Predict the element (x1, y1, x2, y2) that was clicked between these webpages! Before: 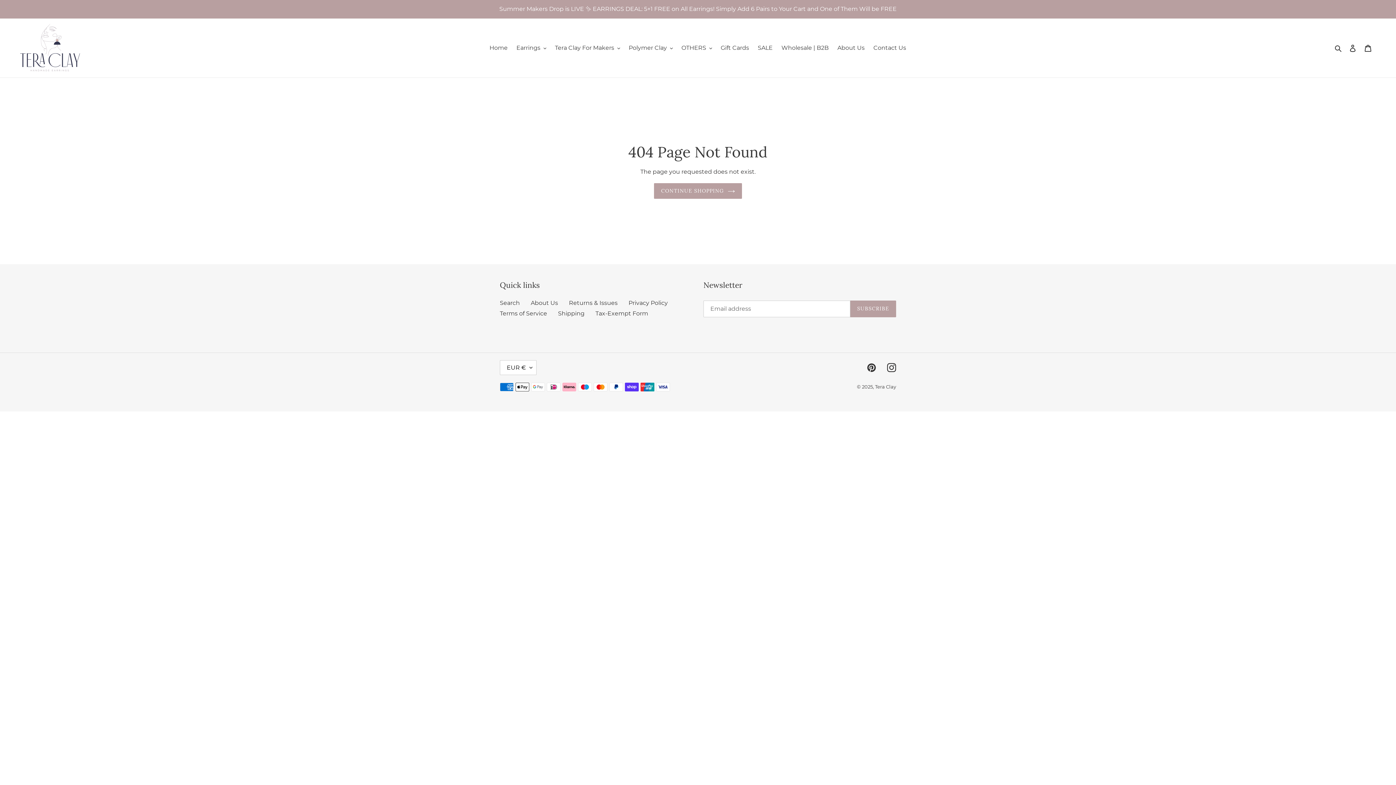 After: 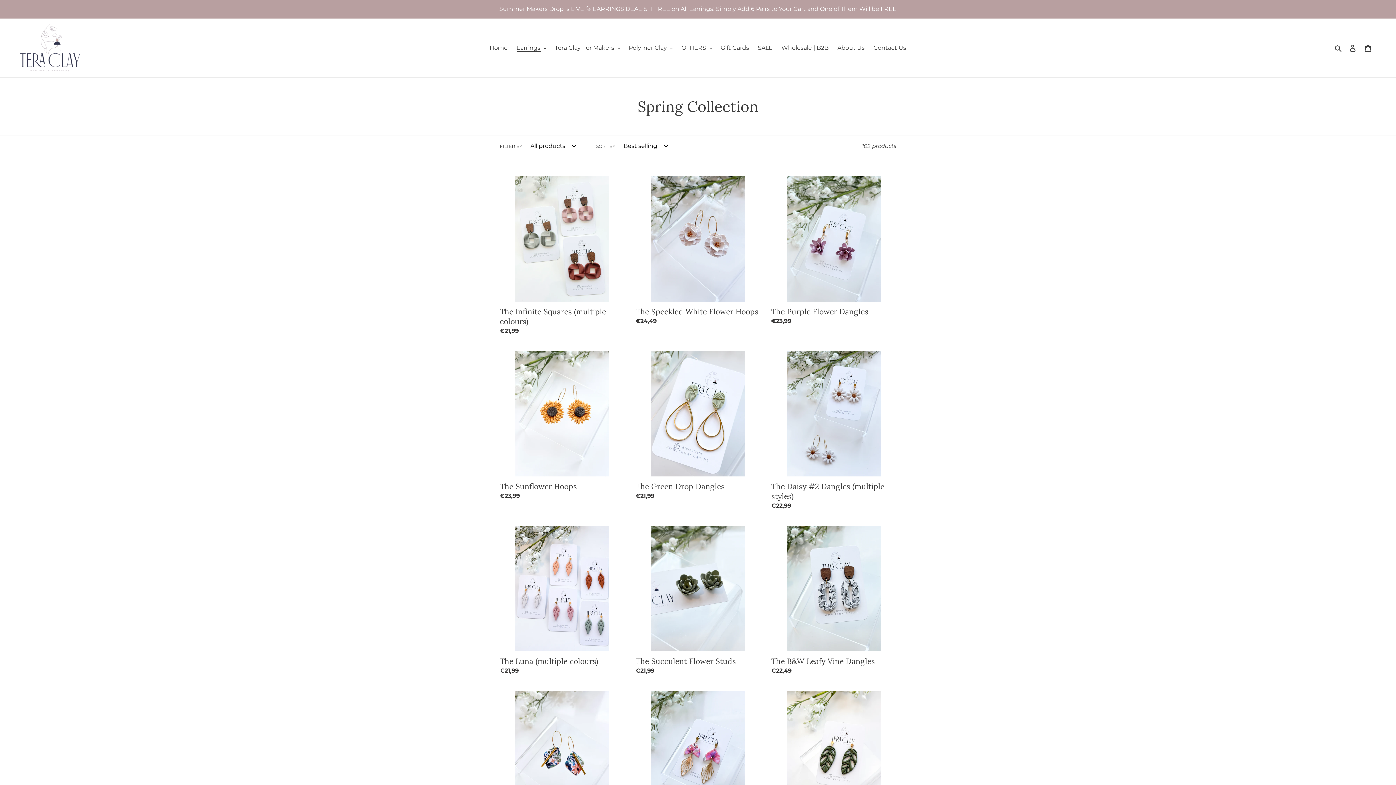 Action: label: Summer Makers Drop is LIVE ✨ EARRINGS DEAL: 5+1 FREE on All Earrings! Simply Add 6 Pairs to Your Cart and One of Them Will be FREE bbox: (0, 0, 1395, 17)